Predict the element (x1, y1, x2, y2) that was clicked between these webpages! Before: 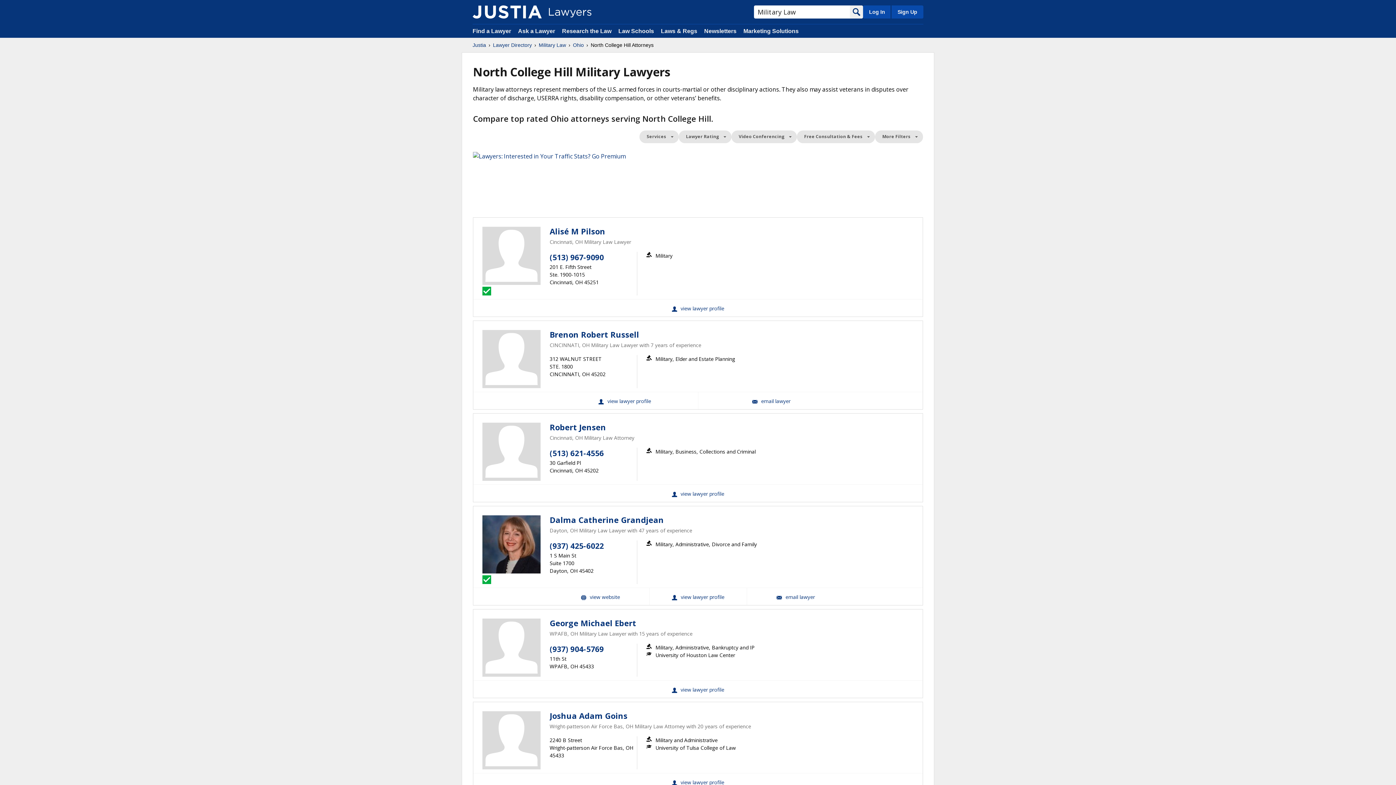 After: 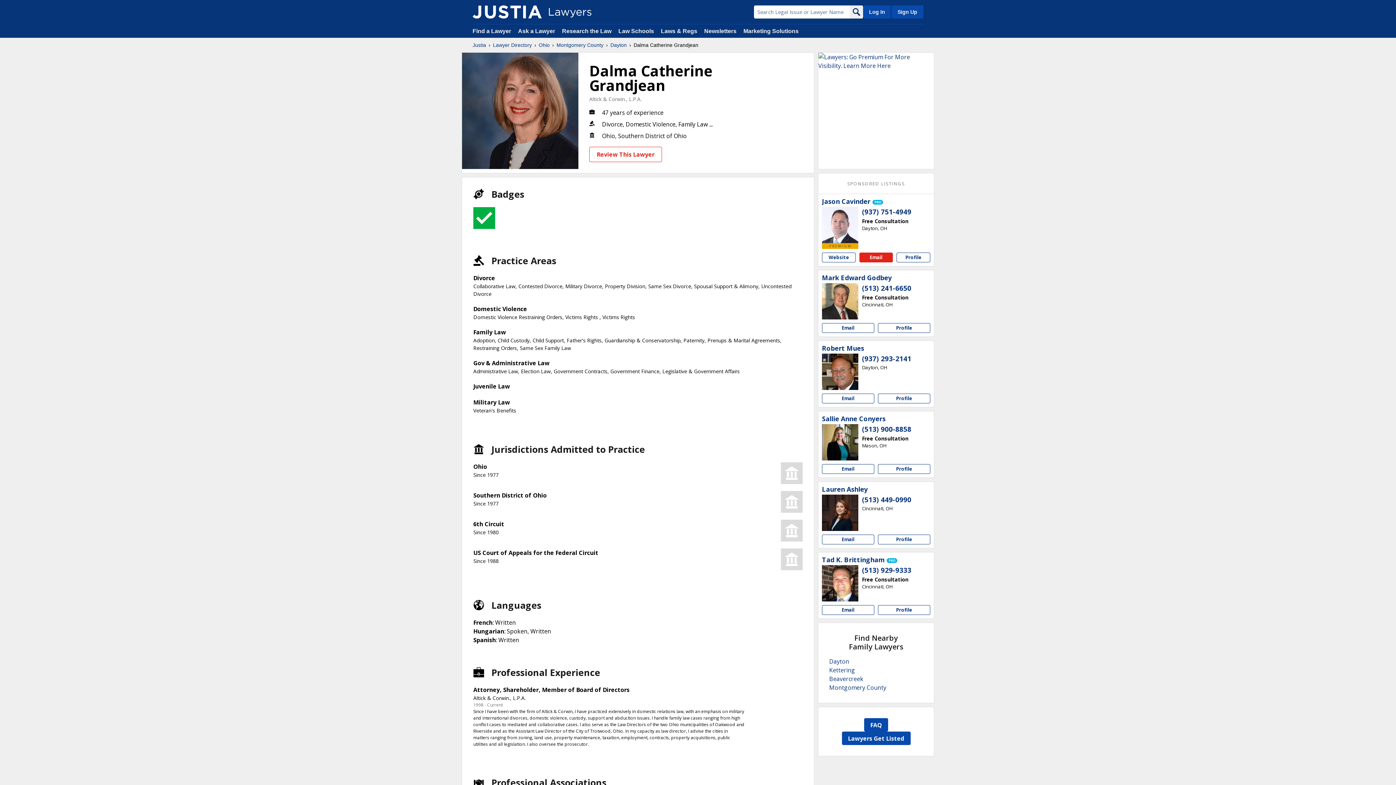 Action: bbox: (482, 515, 540, 573)